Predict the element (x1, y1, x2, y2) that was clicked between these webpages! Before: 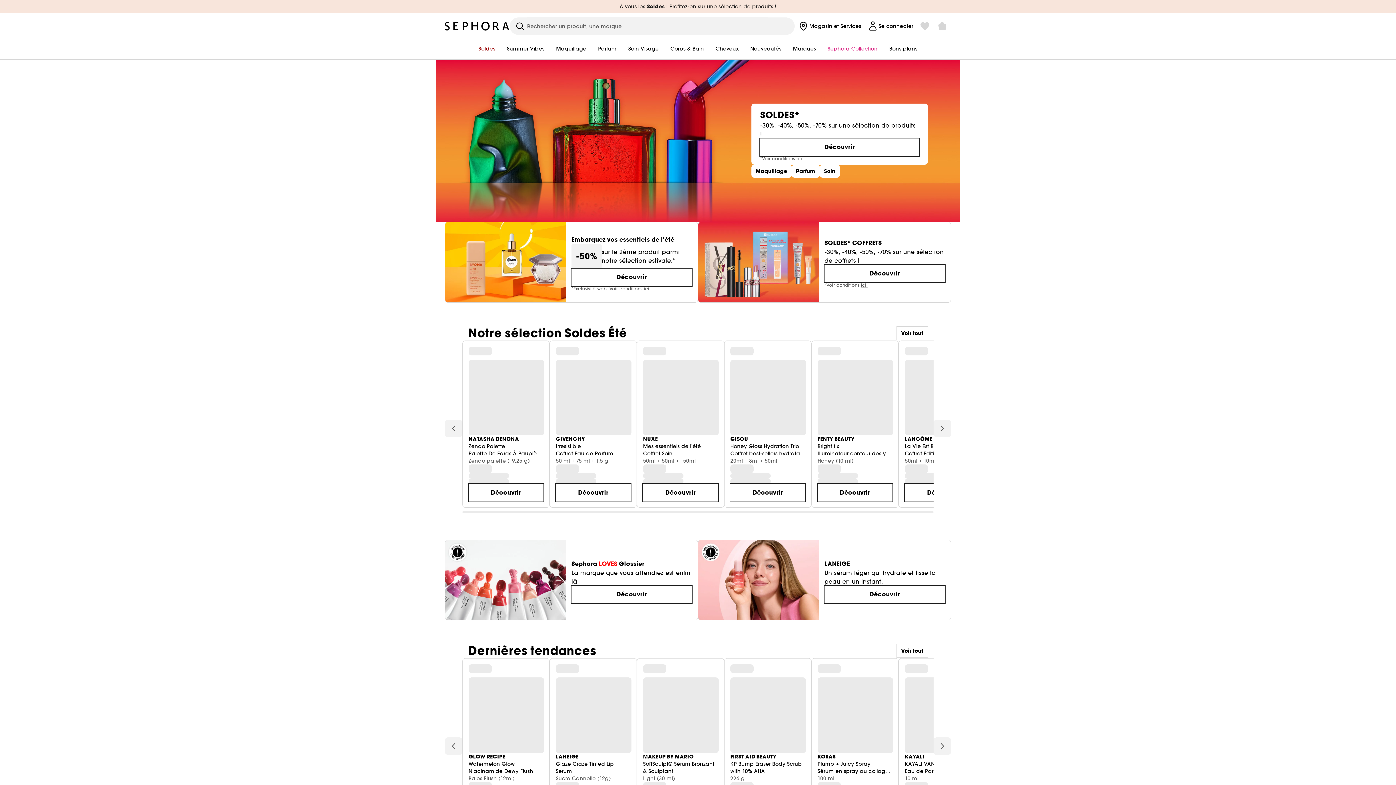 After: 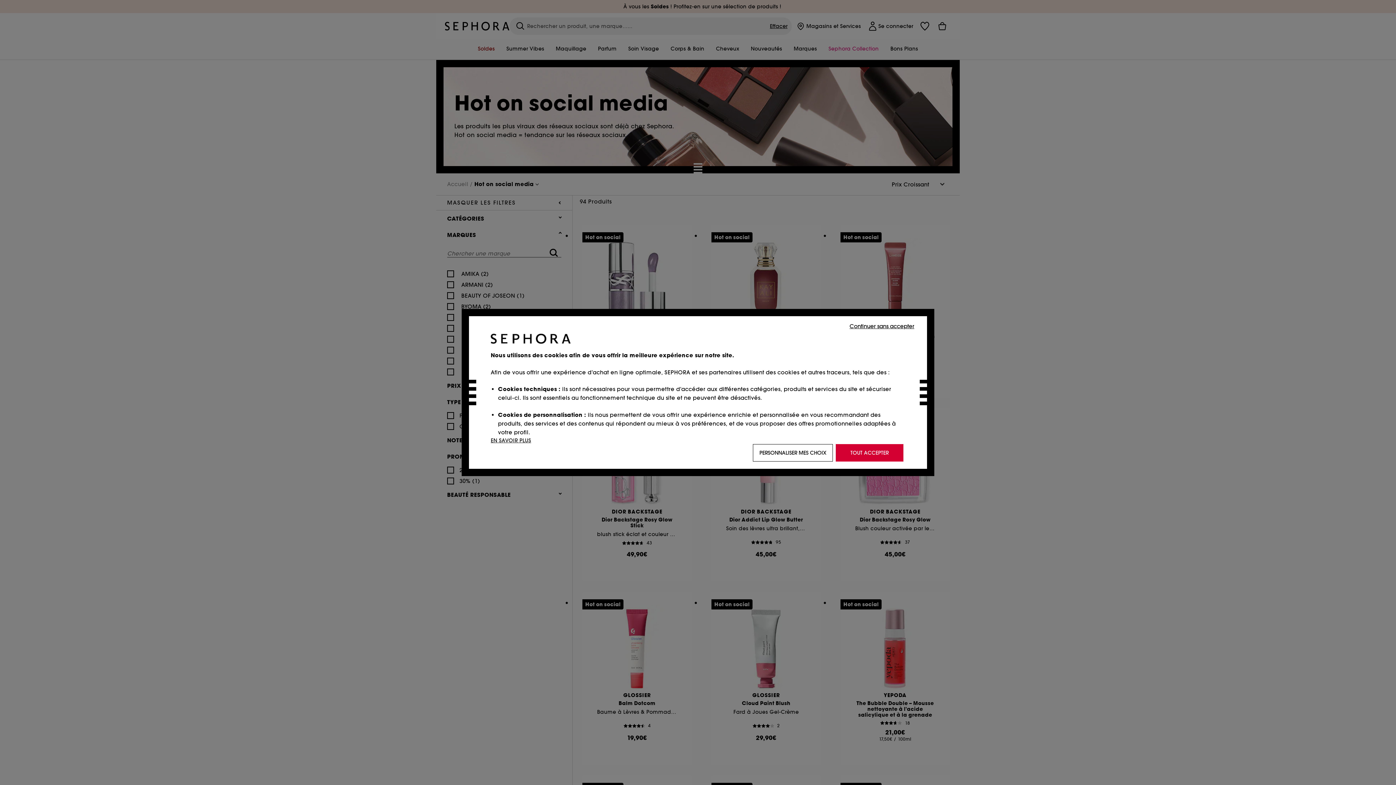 Action: label: Voir tout bbox: (897, 644, 928, 657)